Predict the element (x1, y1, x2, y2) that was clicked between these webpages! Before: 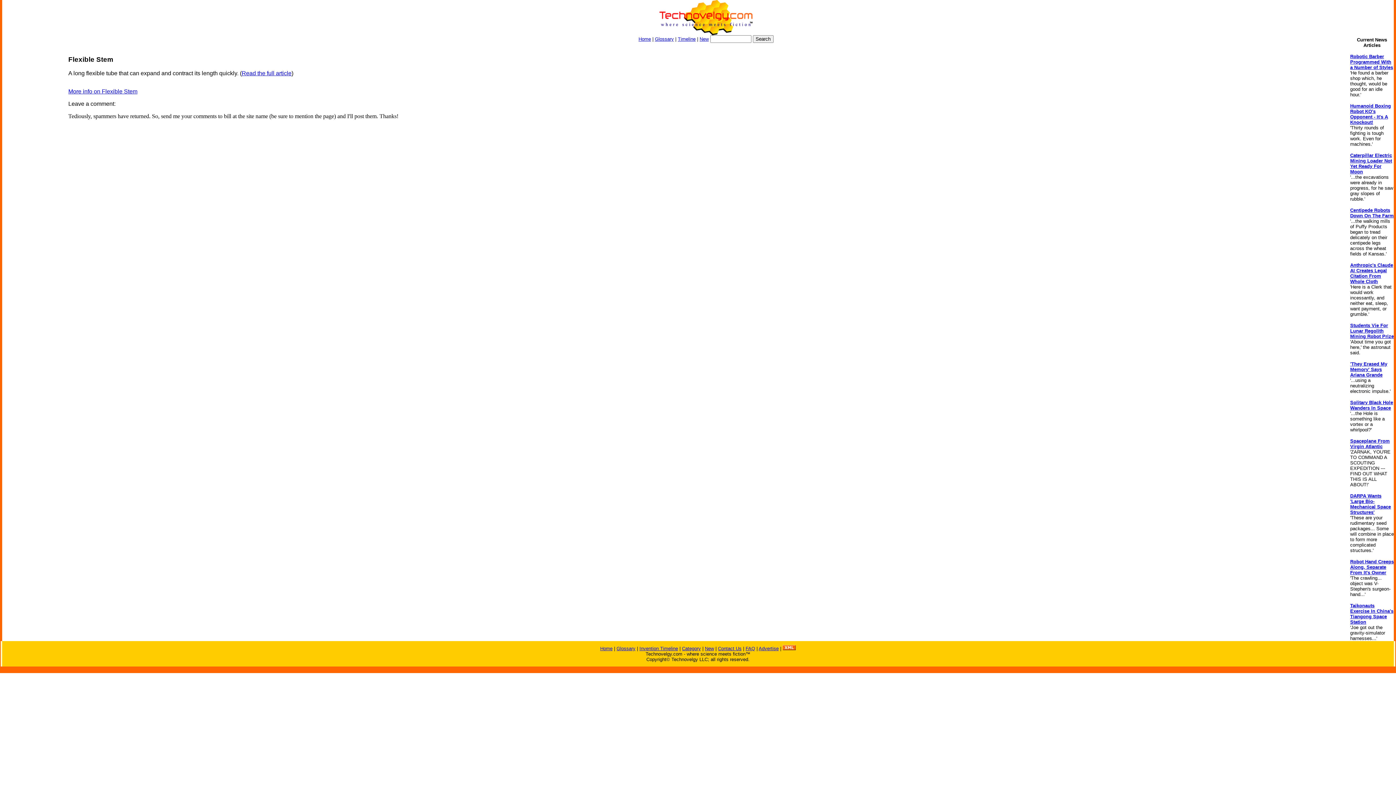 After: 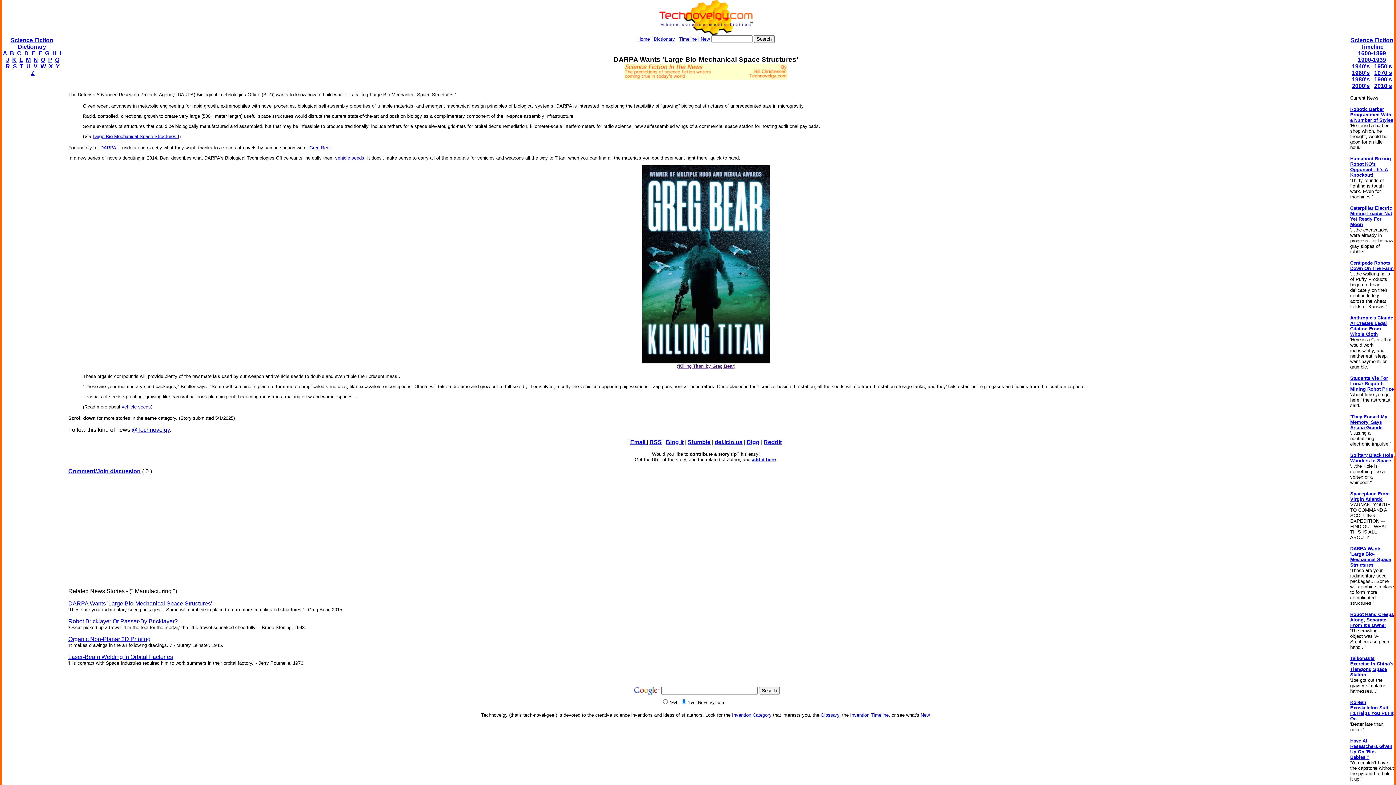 Action: bbox: (1350, 493, 1391, 515) label: DARPA Wants 'Large Bio-Mechanical Space Structures'